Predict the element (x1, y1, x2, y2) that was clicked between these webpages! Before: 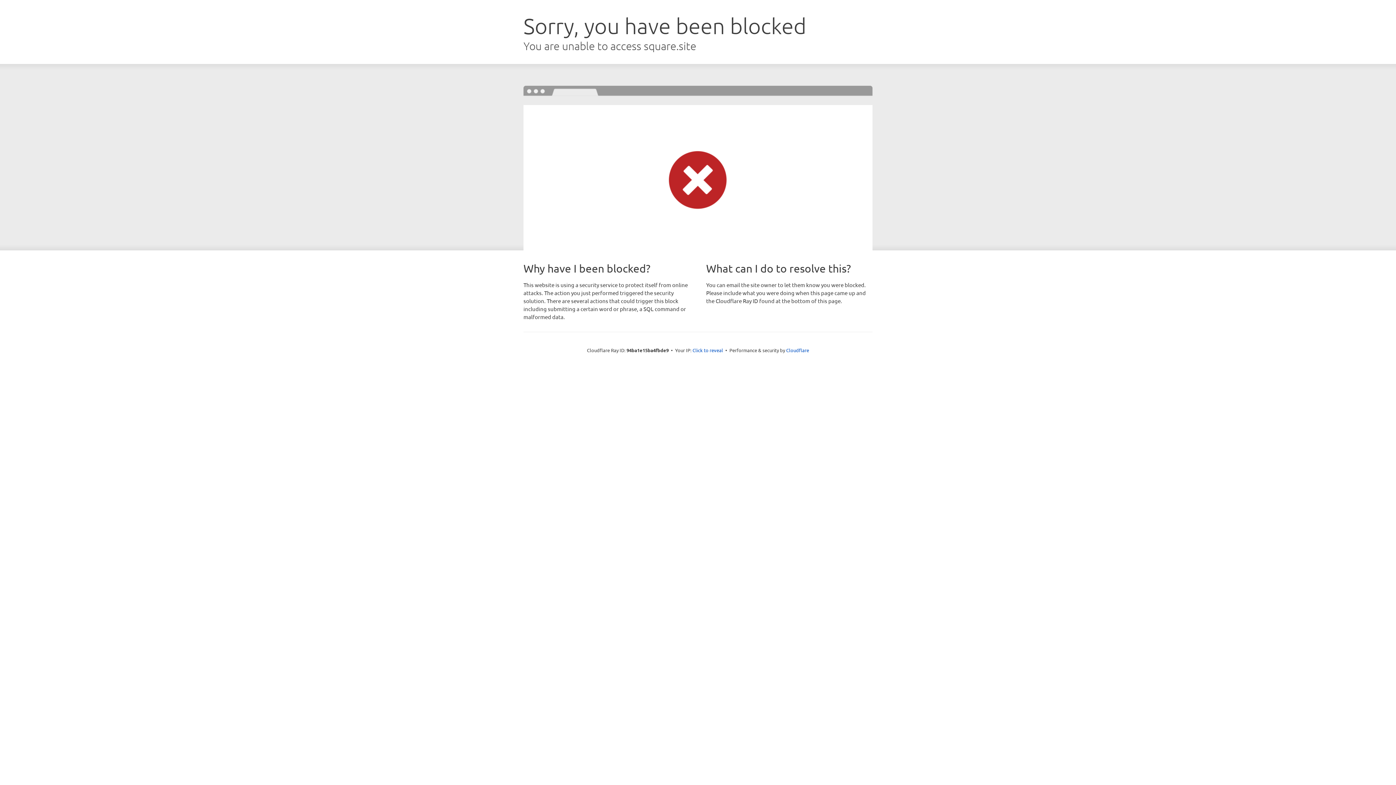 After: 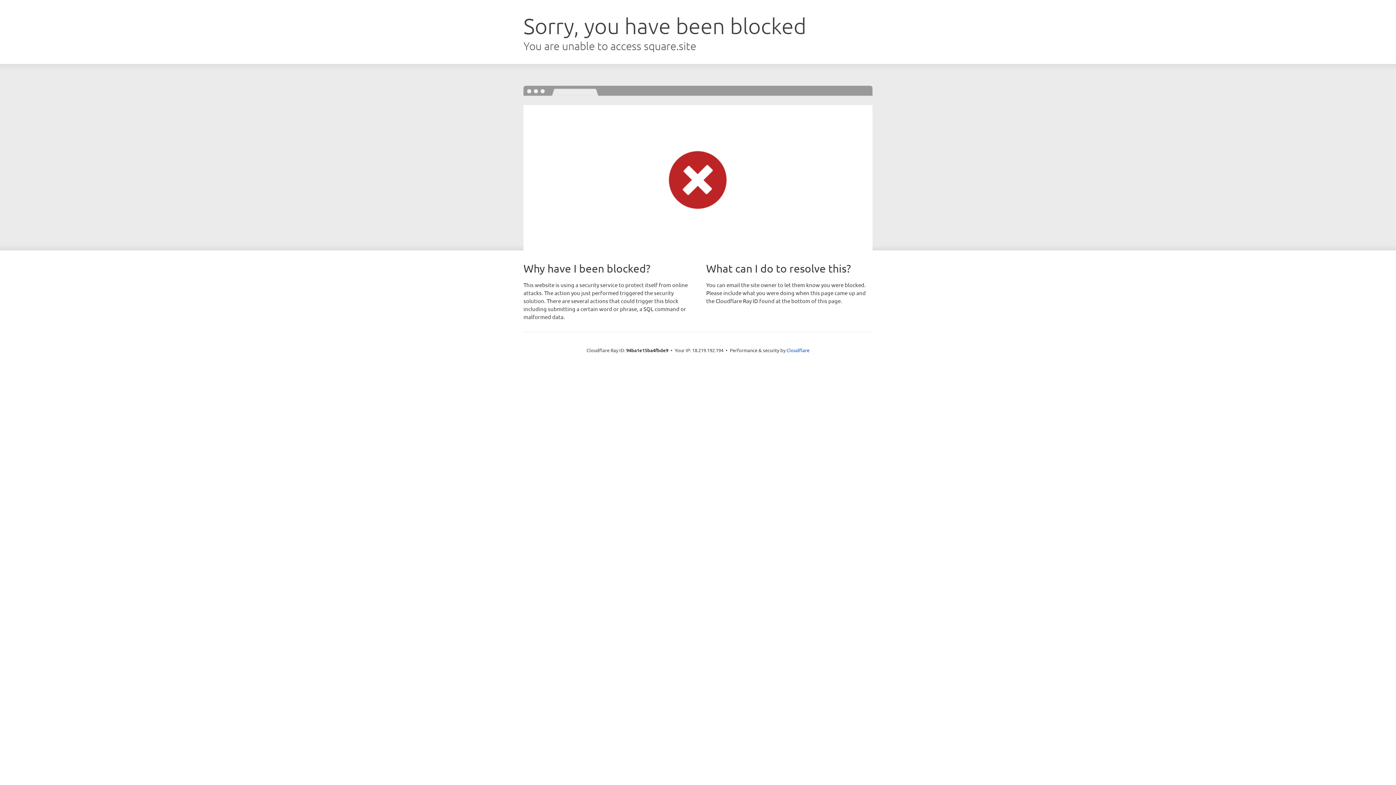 Action: bbox: (692, 346, 723, 353) label: Click to reveal